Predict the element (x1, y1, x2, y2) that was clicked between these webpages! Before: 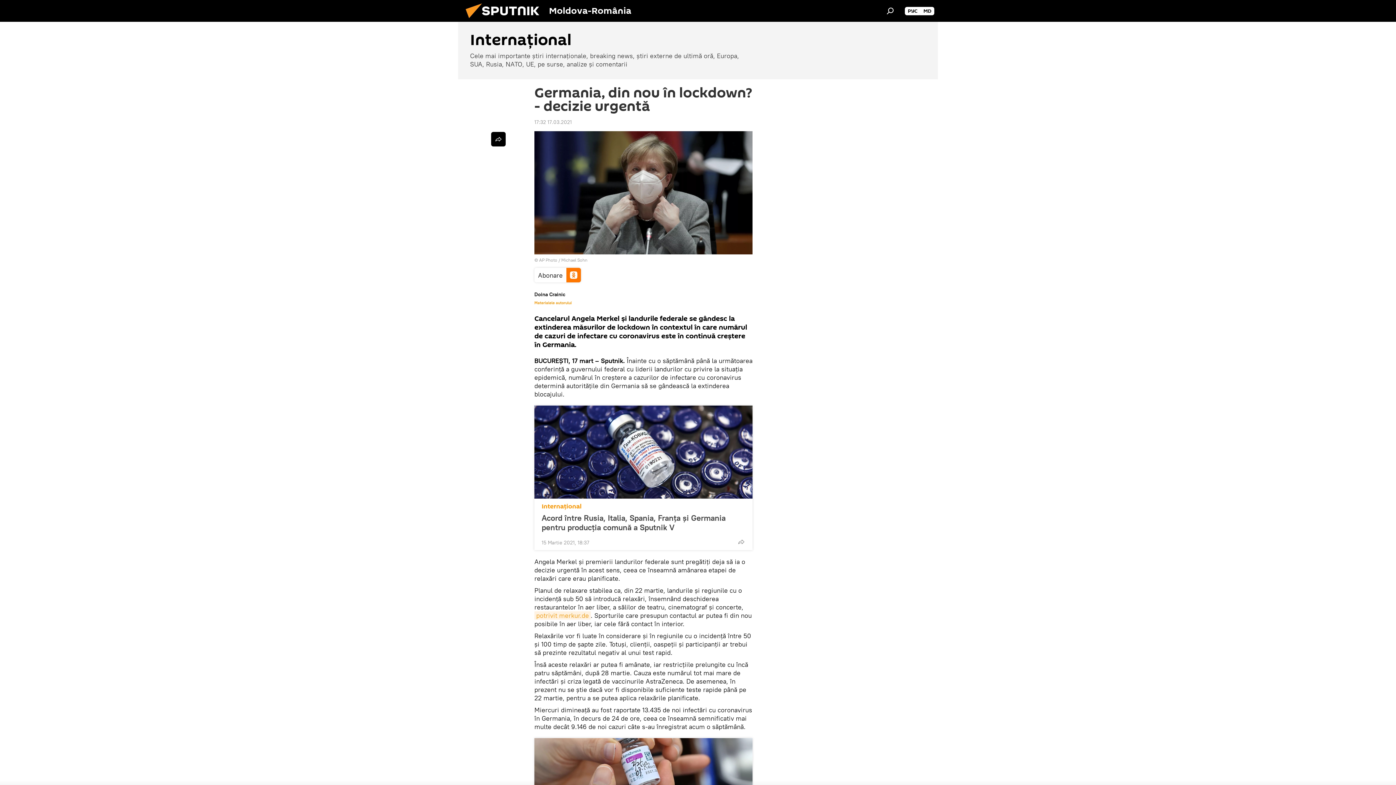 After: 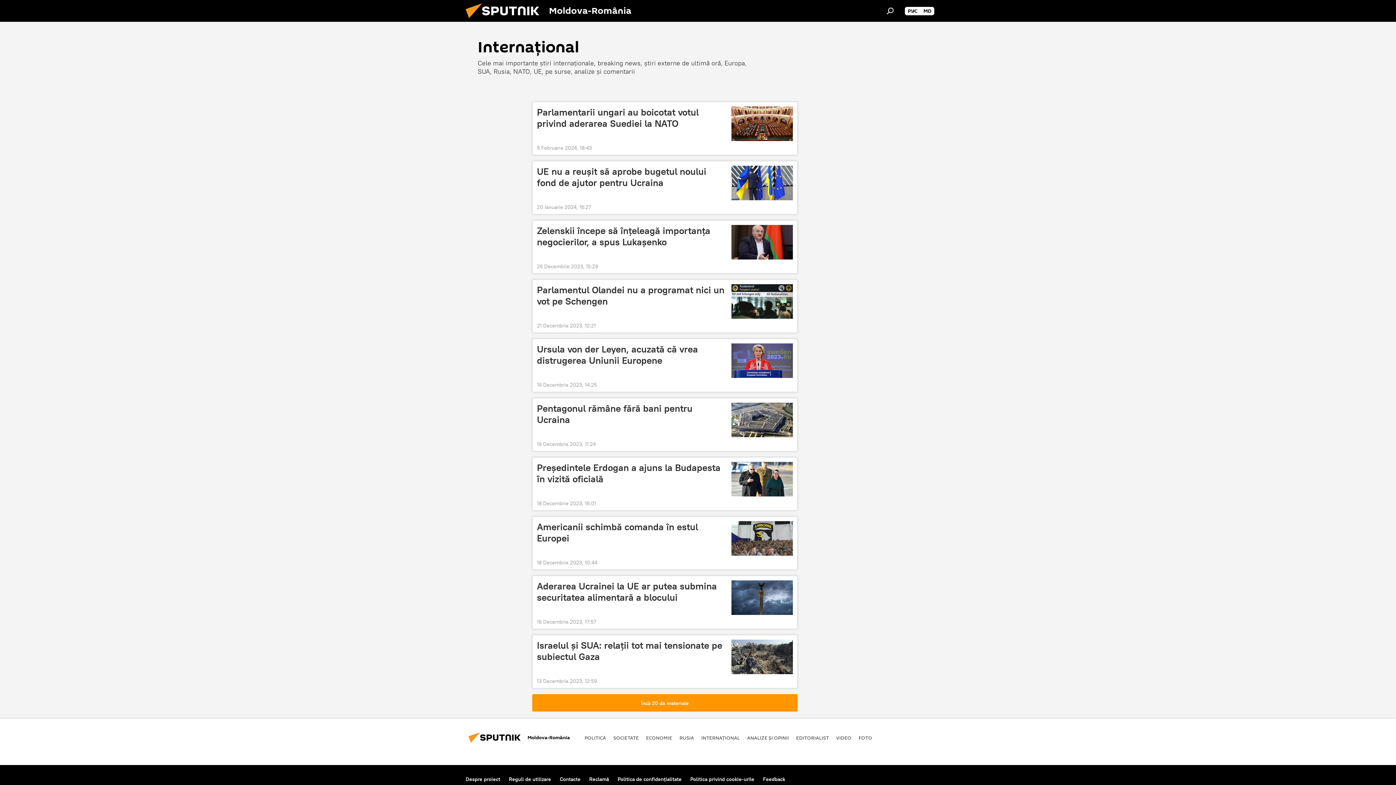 Action: label: Internaţional
Cele mai importante știri internaționale, breaking news, știri externe de ultimă oră, Europa, SUA, Rusia, NATO, UE, pe surse, analize și comentarii bbox: (458, 21, 938, 79)